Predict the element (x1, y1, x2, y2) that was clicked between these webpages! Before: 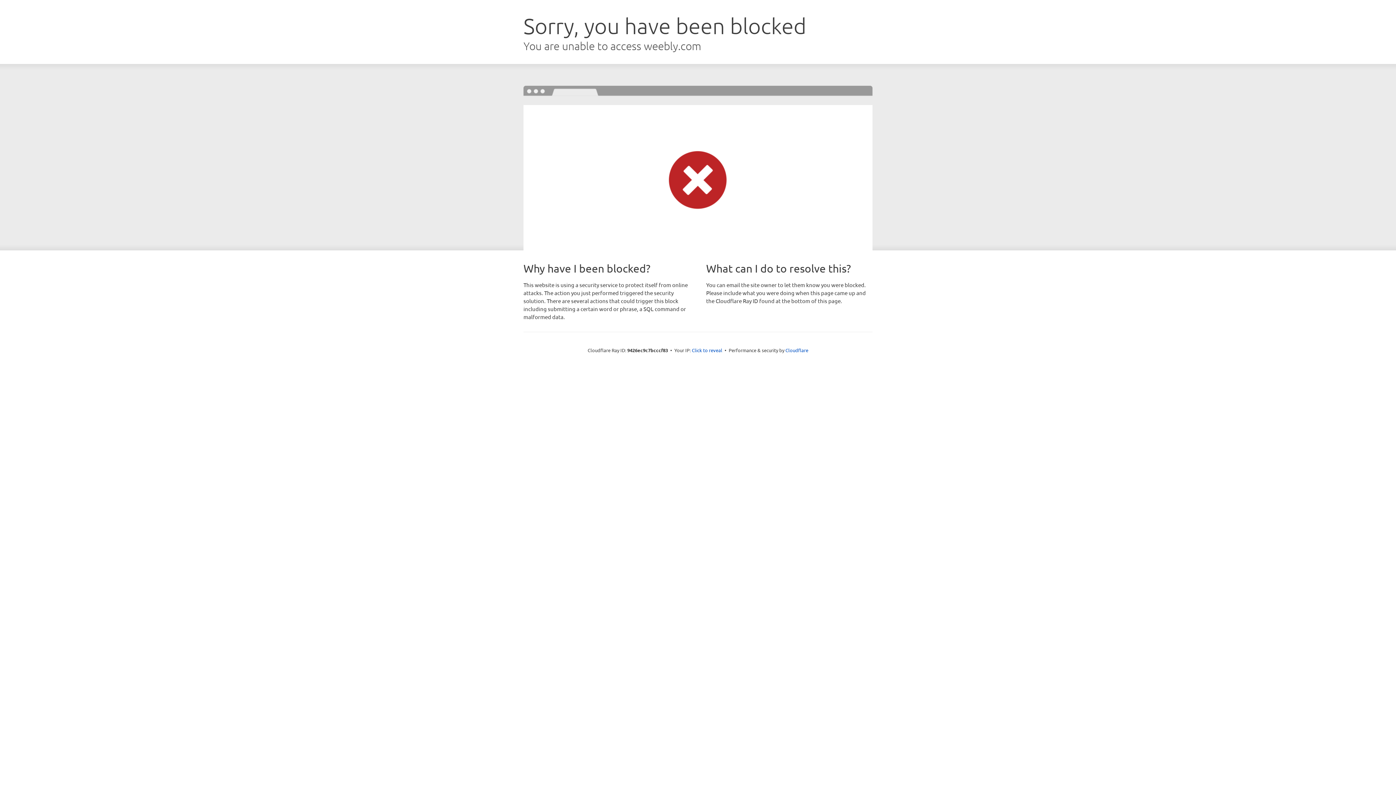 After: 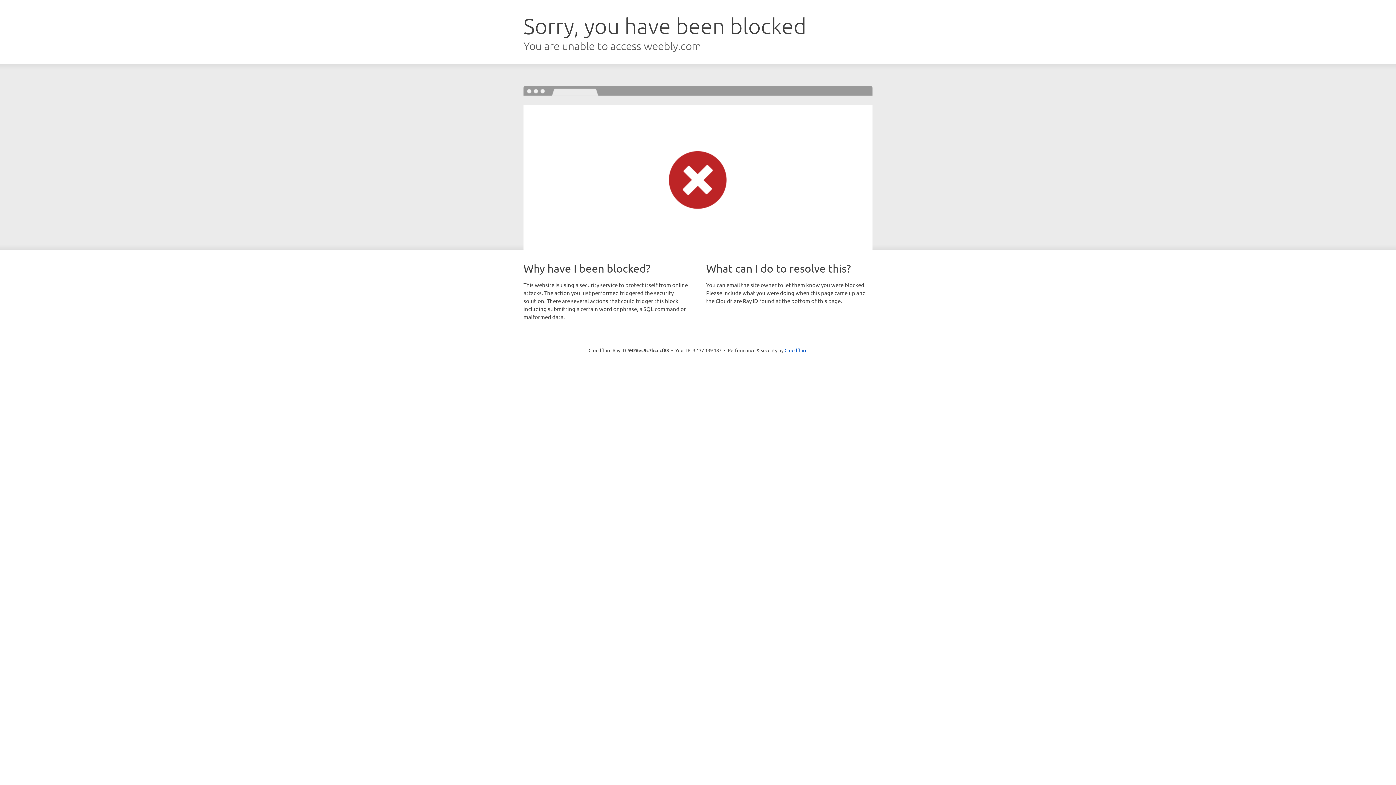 Action: label: Click to reveal bbox: (692, 346, 722, 353)